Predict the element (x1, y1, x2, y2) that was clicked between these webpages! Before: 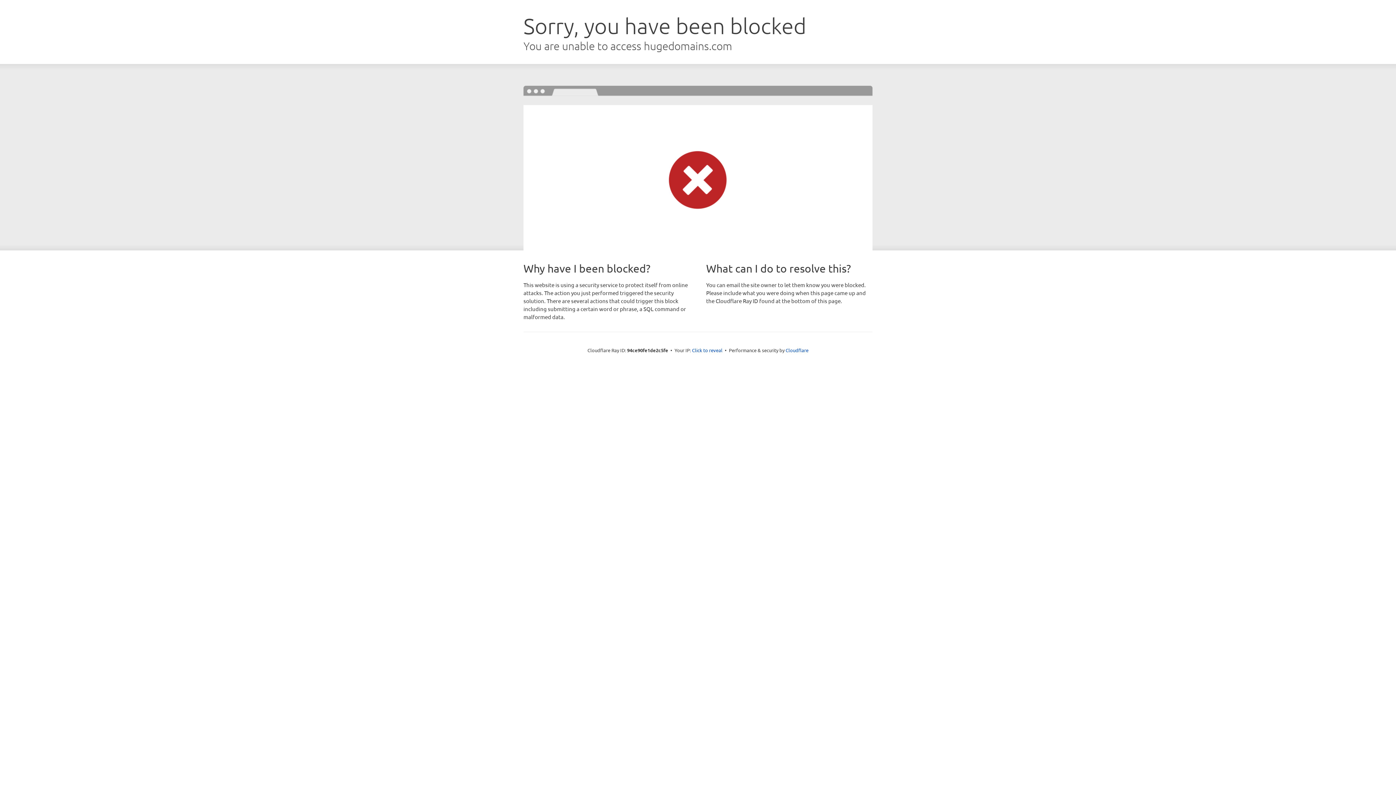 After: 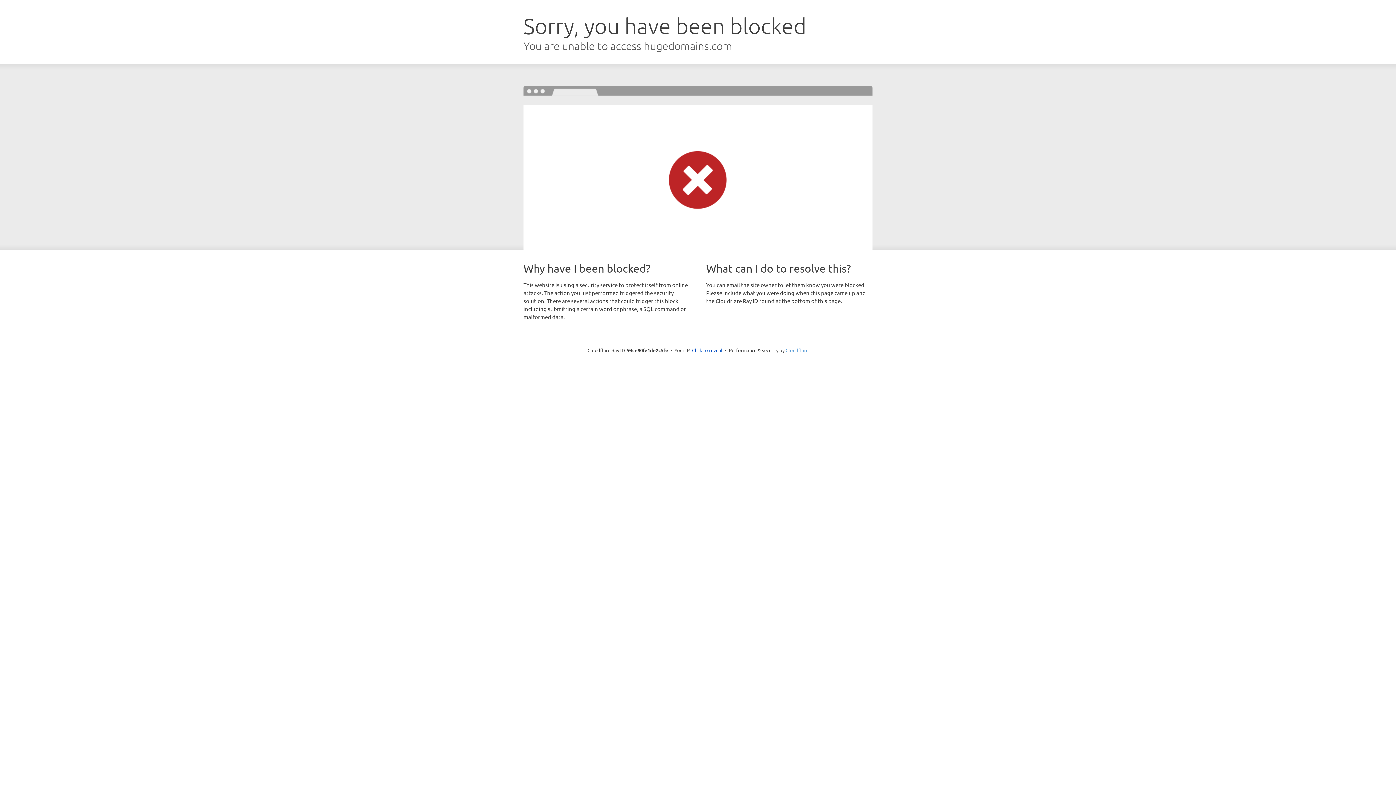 Action: bbox: (785, 347, 808, 353) label: Cloudflare